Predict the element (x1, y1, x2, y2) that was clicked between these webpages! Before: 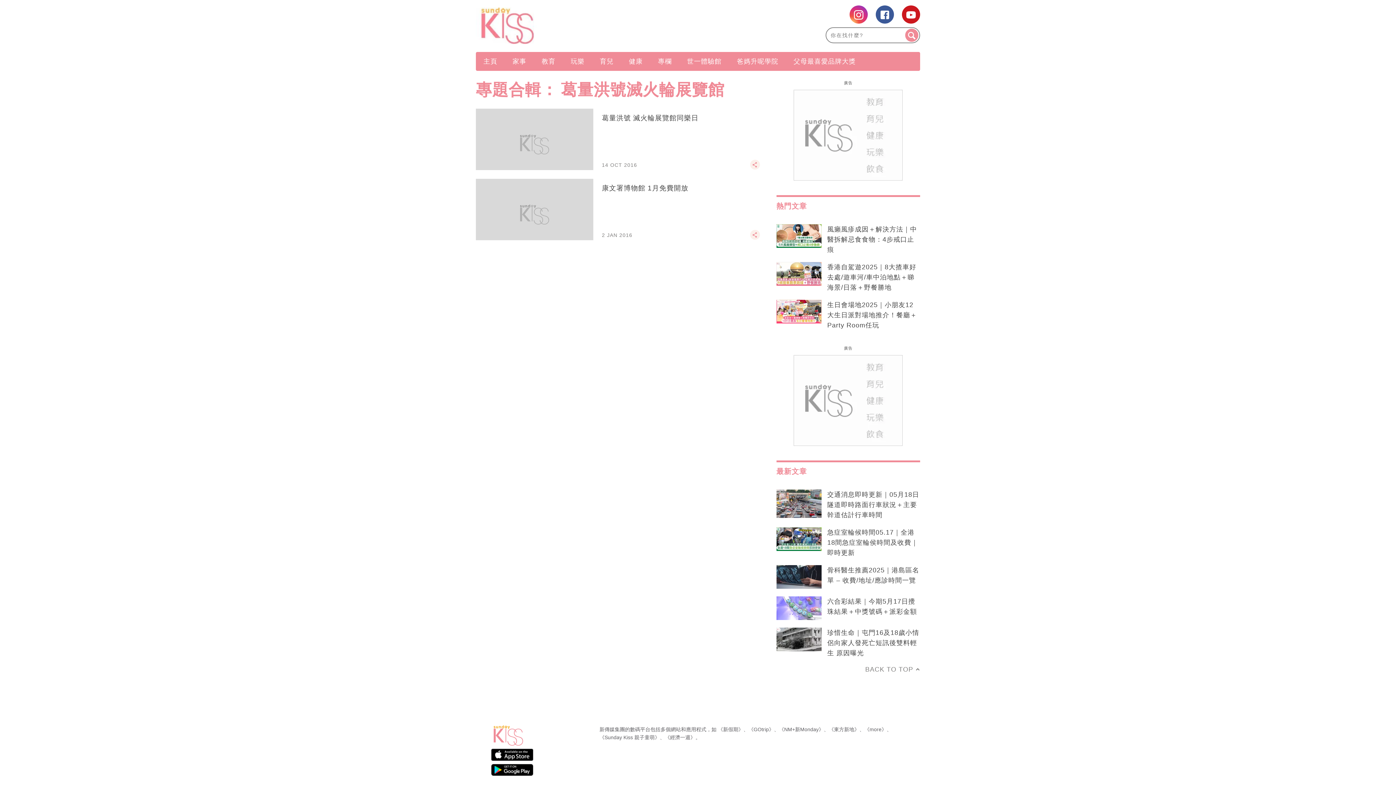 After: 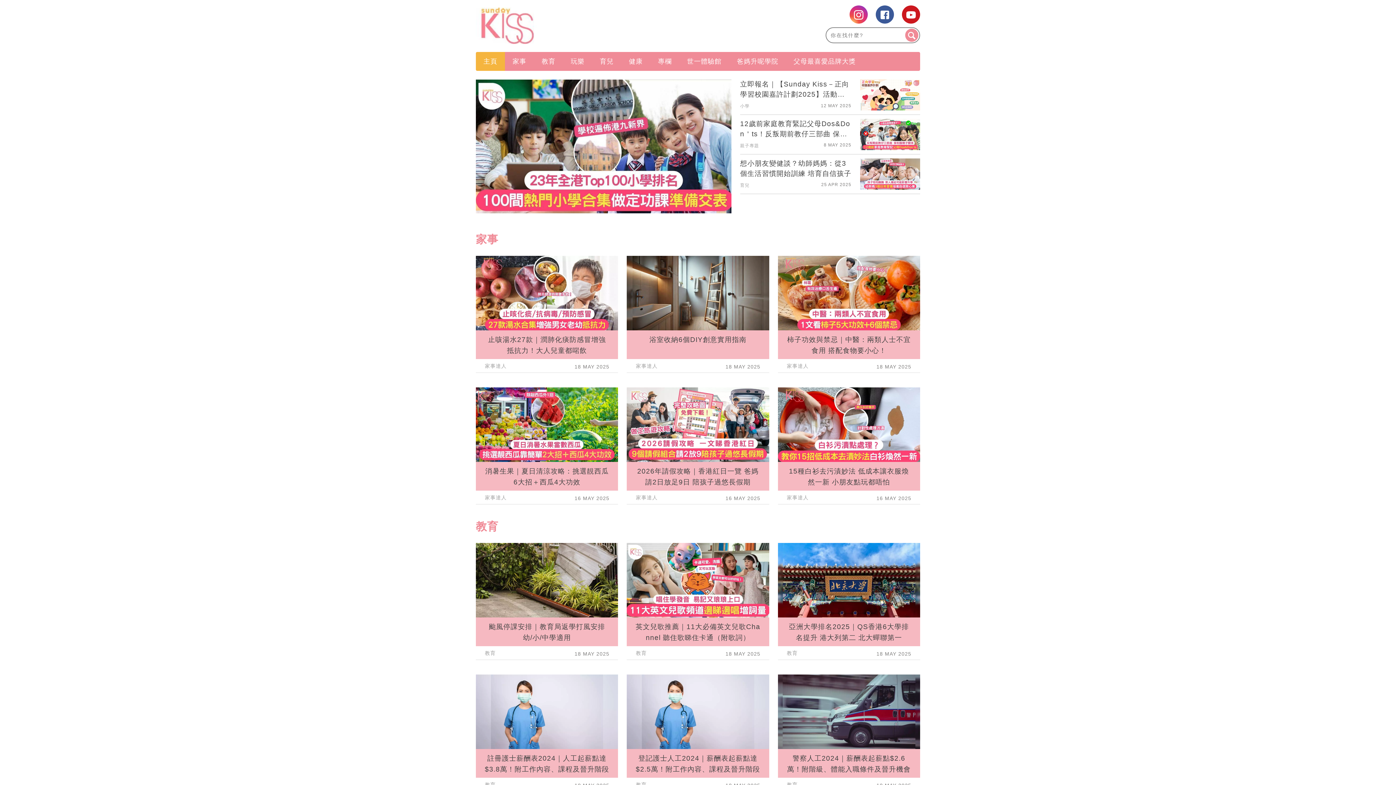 Action: bbox: (476, 53, 505, 69) label: 主頁